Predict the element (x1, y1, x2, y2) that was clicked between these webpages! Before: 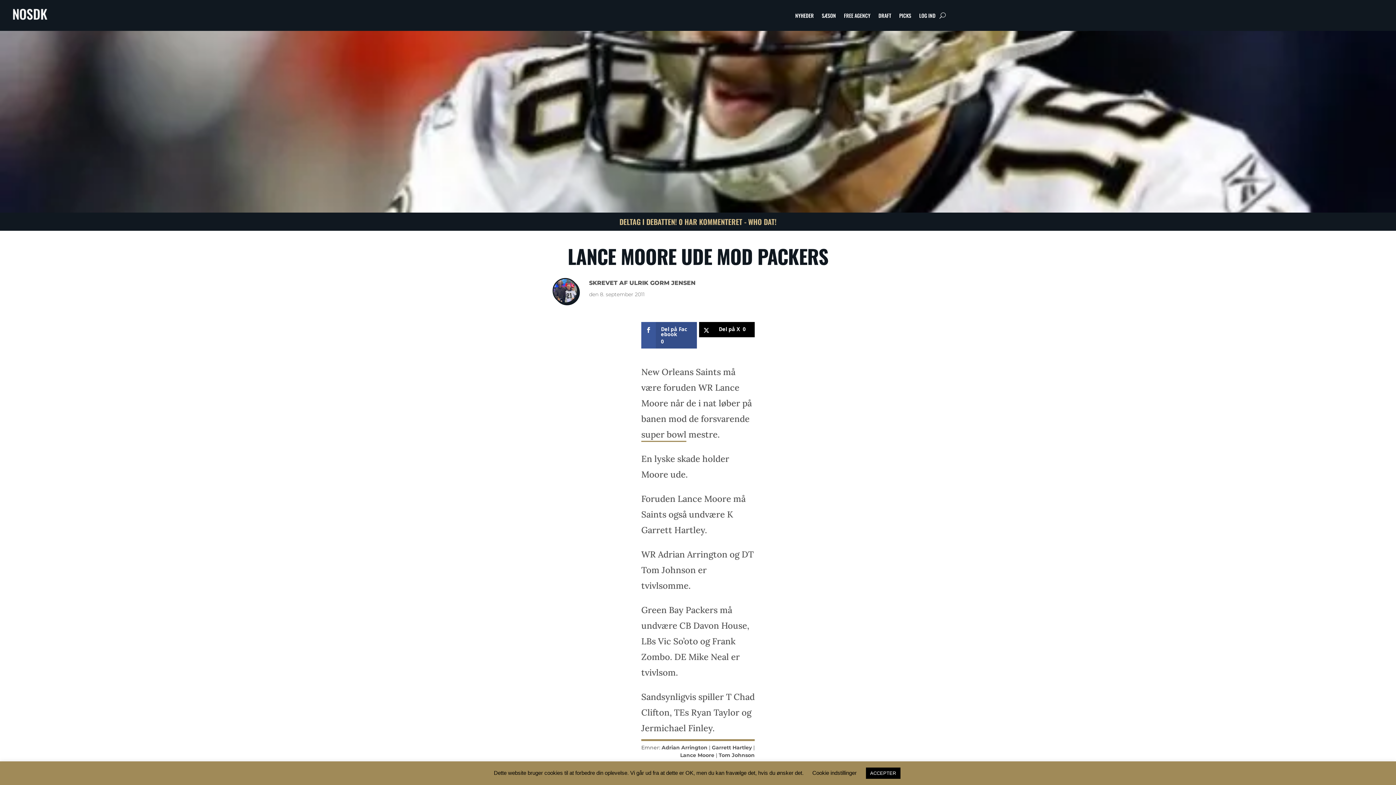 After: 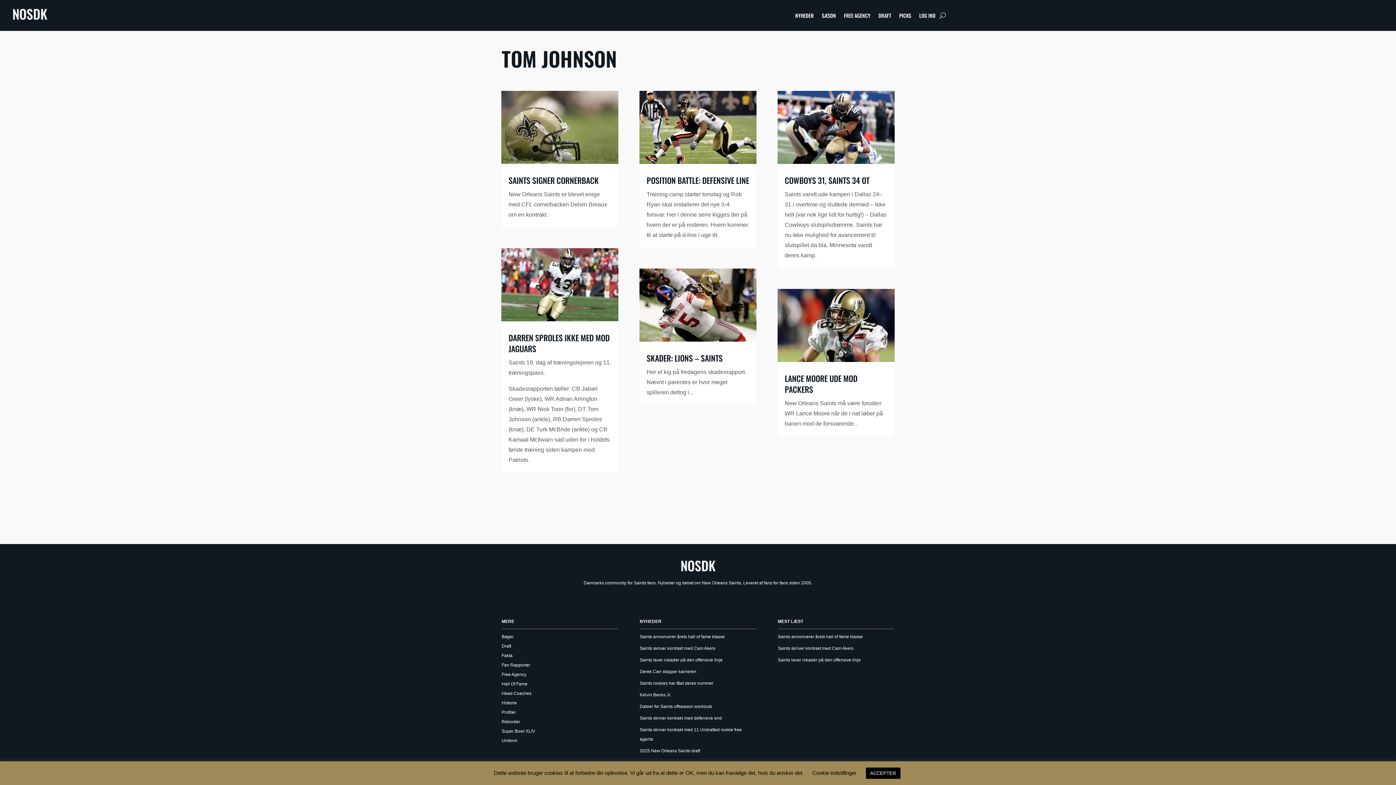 Action: bbox: (718, 752, 754, 758) label: Tom Johnson